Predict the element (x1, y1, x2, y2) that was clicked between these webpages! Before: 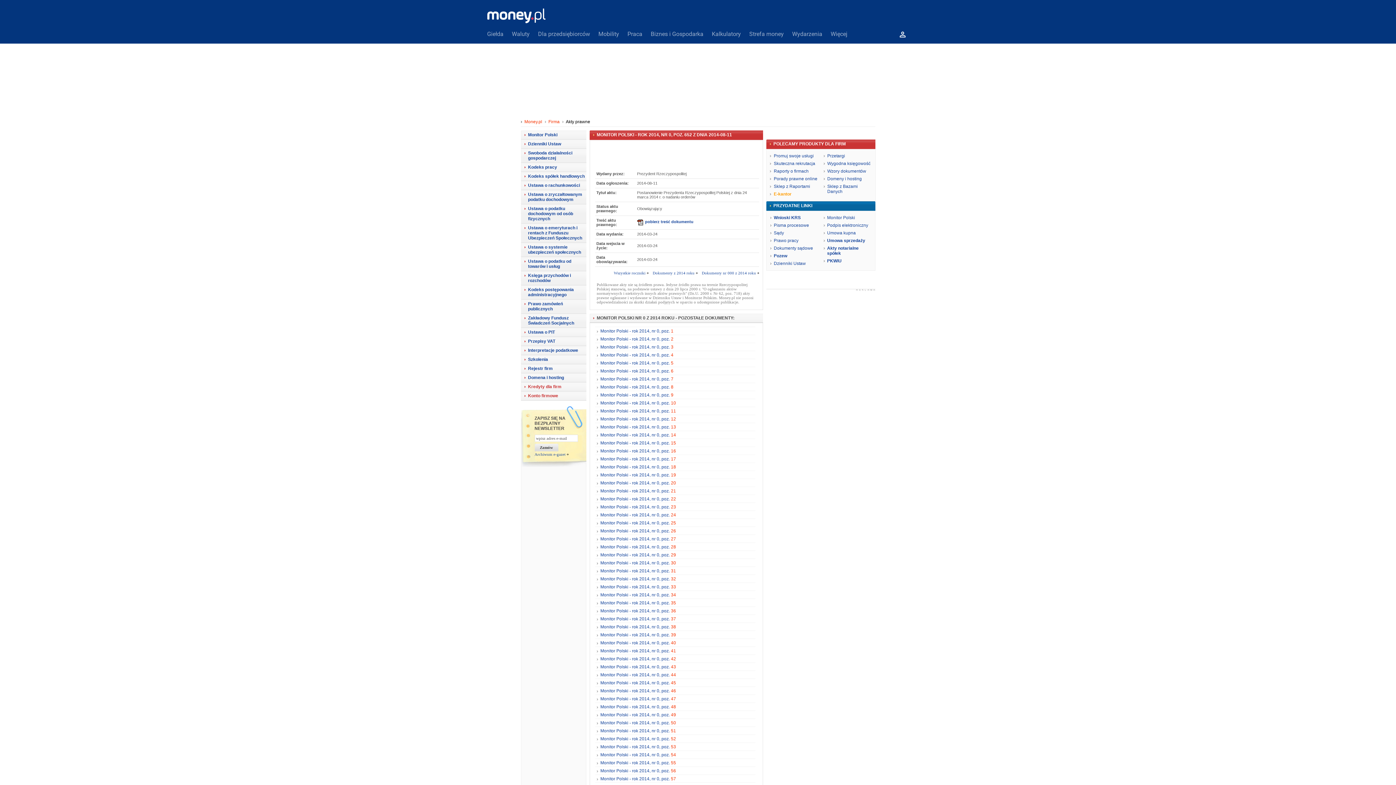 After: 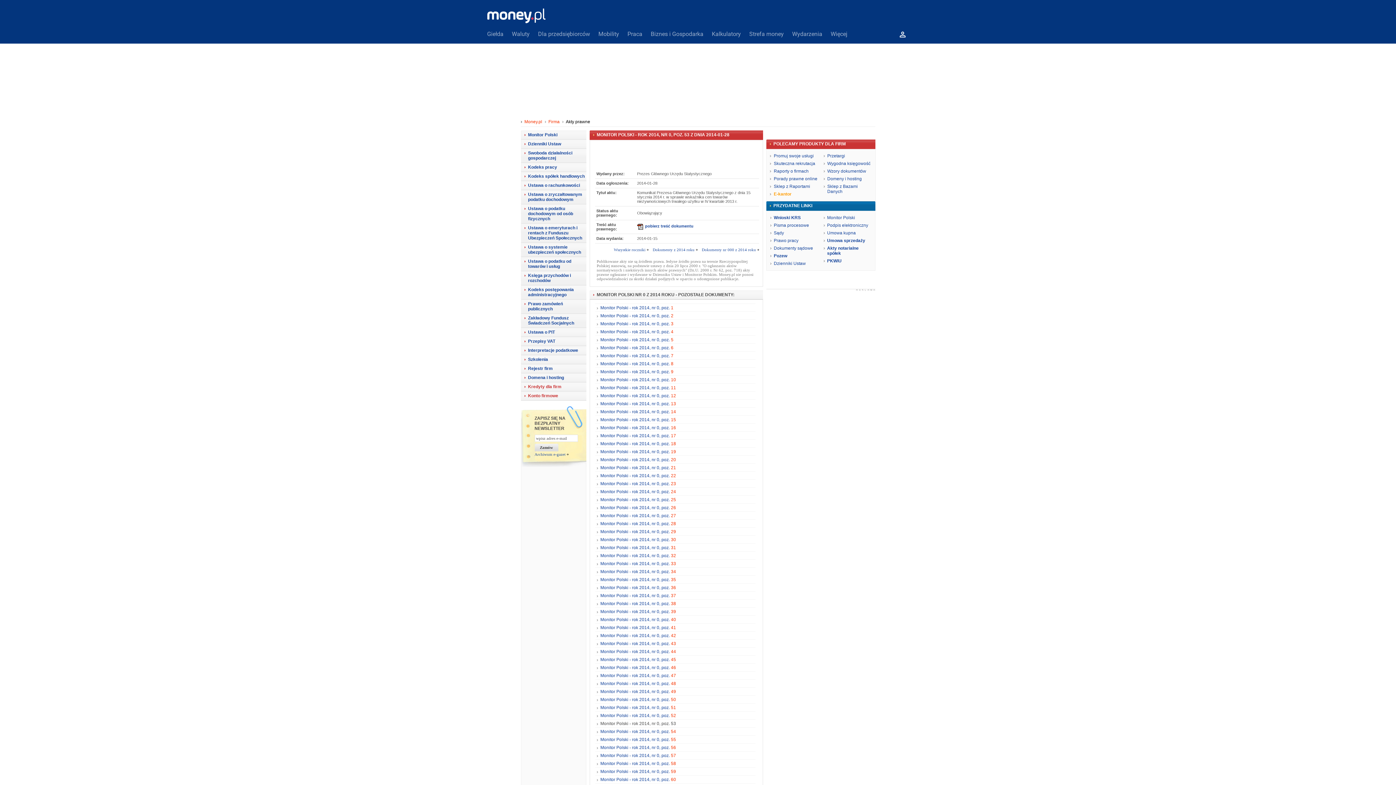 Action: label: Monitor Polski - rok 2014, nr 0, poz. 53 bbox: (600, 744, 676, 749)